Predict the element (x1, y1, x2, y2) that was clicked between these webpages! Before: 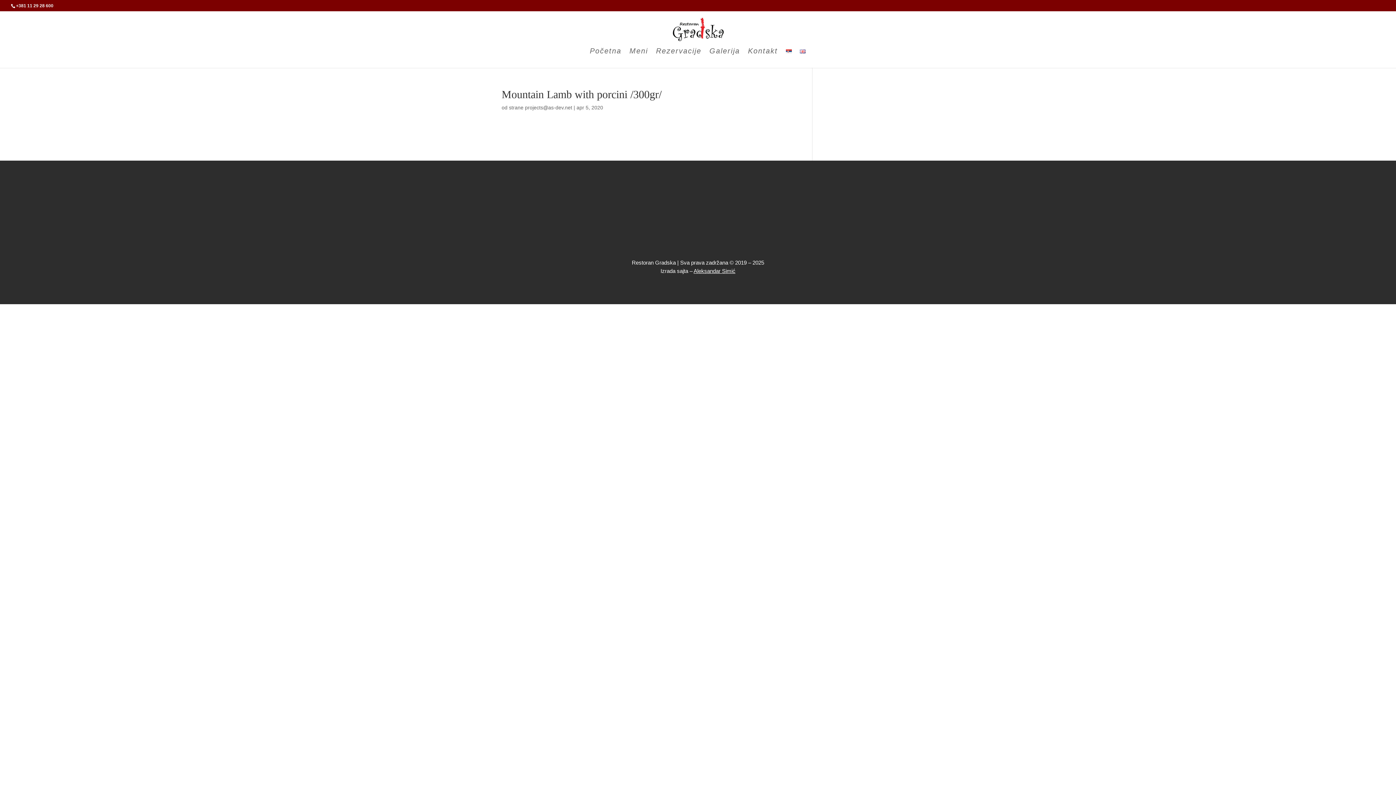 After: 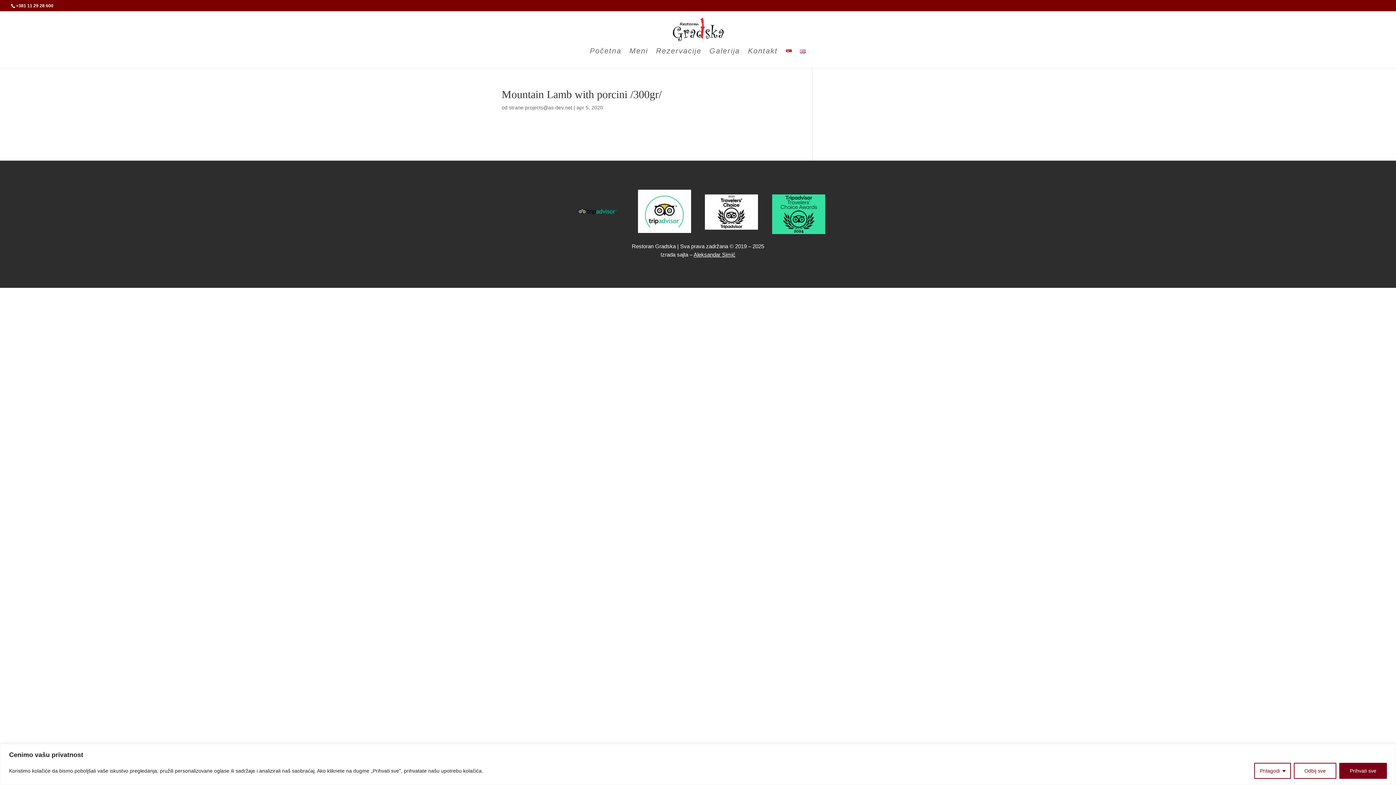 Action: bbox: (576, 245, 618, 251)